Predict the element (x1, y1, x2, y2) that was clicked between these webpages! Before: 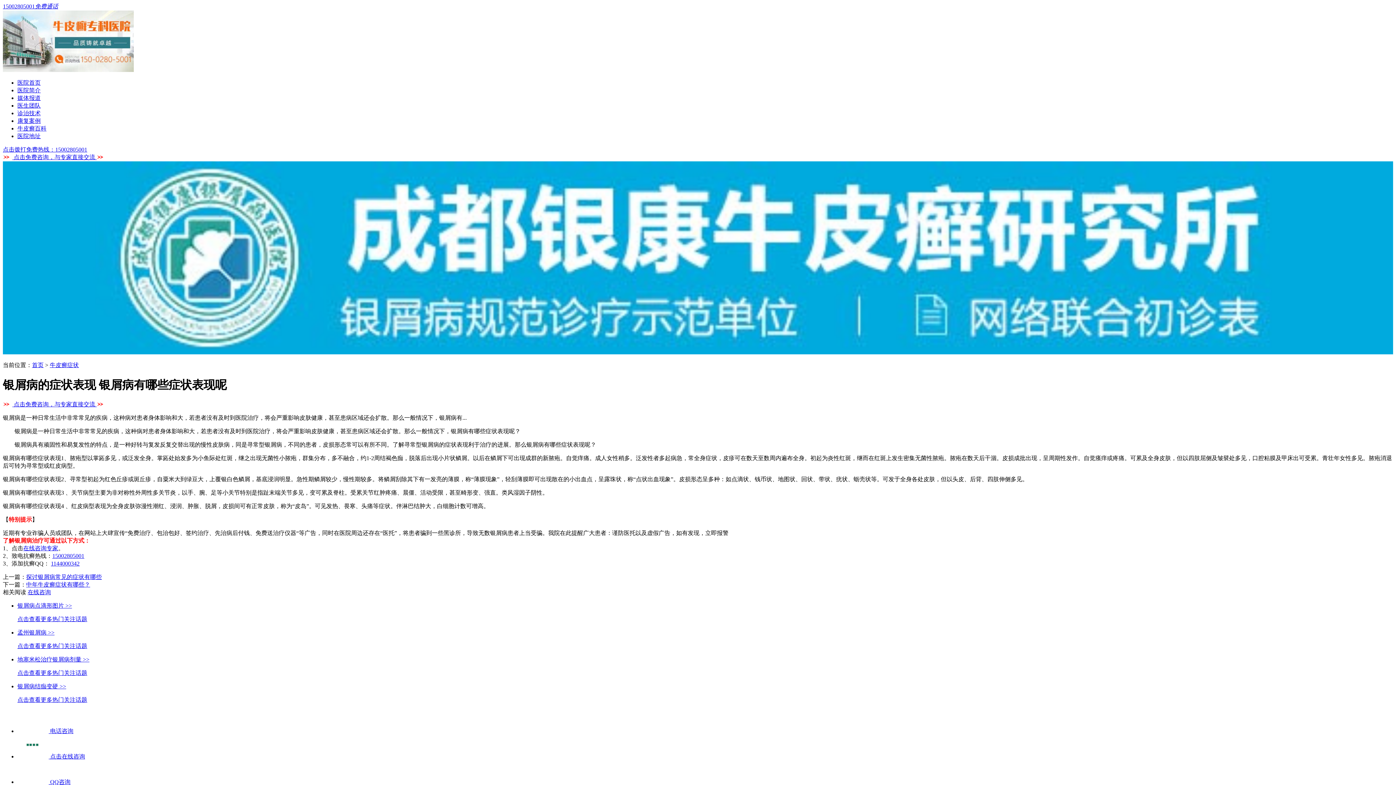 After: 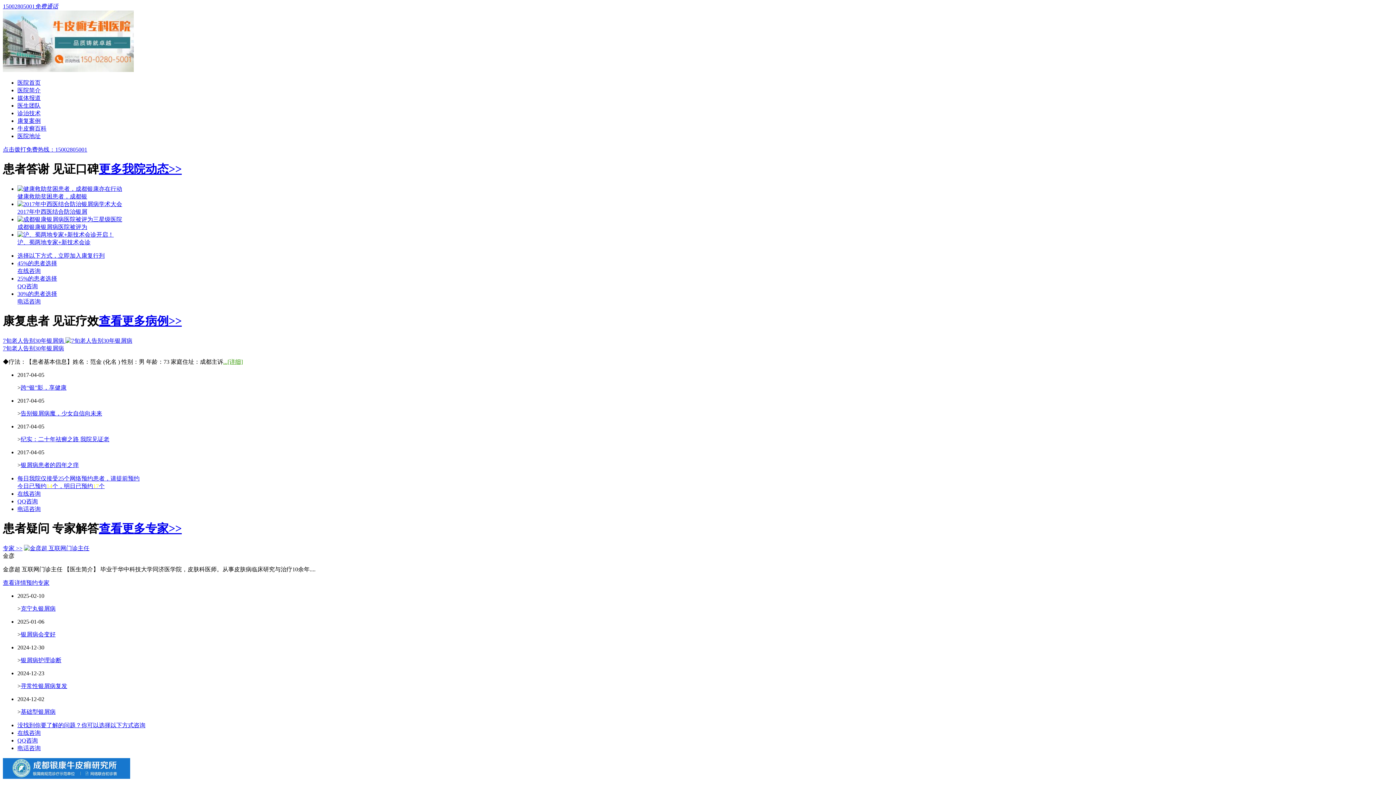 Action: bbox: (32, 362, 43, 368) label: 首页